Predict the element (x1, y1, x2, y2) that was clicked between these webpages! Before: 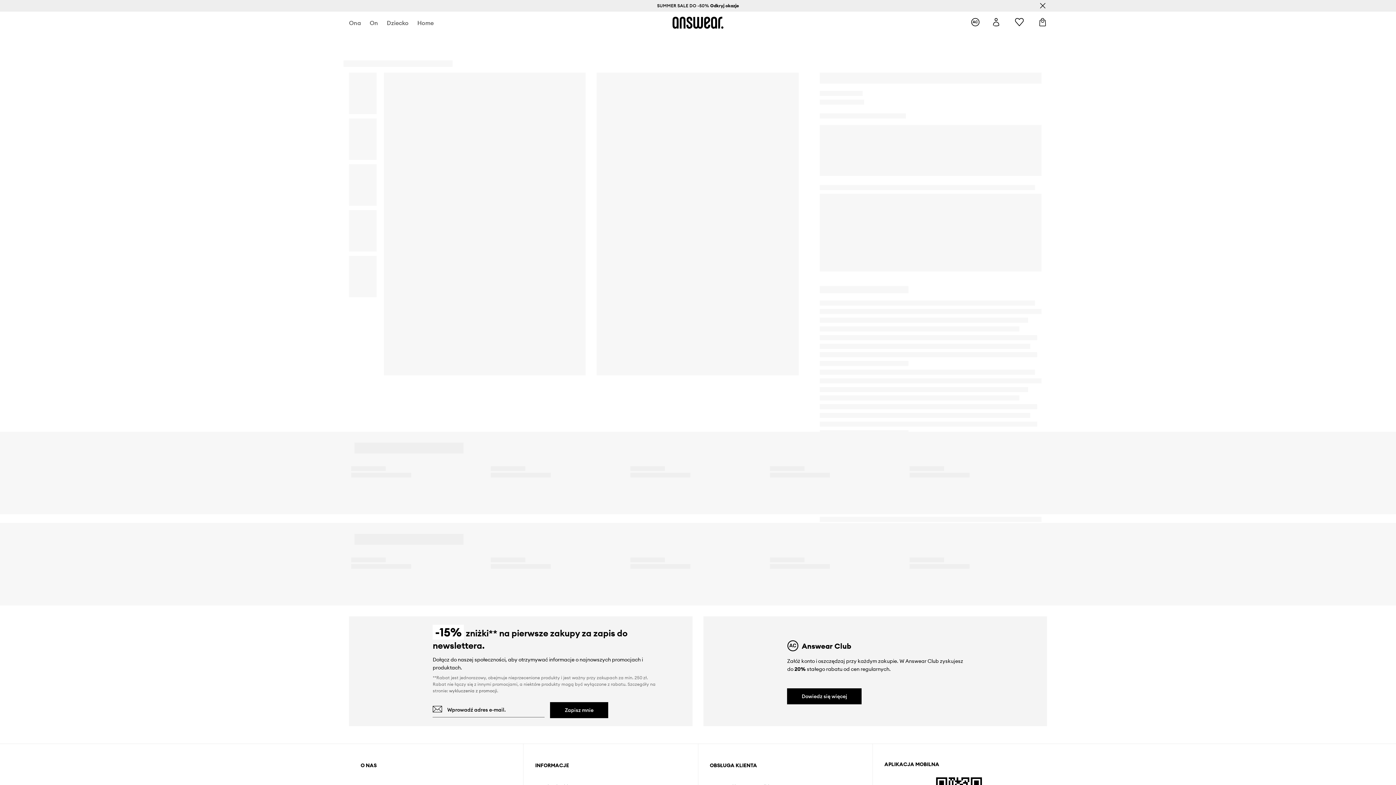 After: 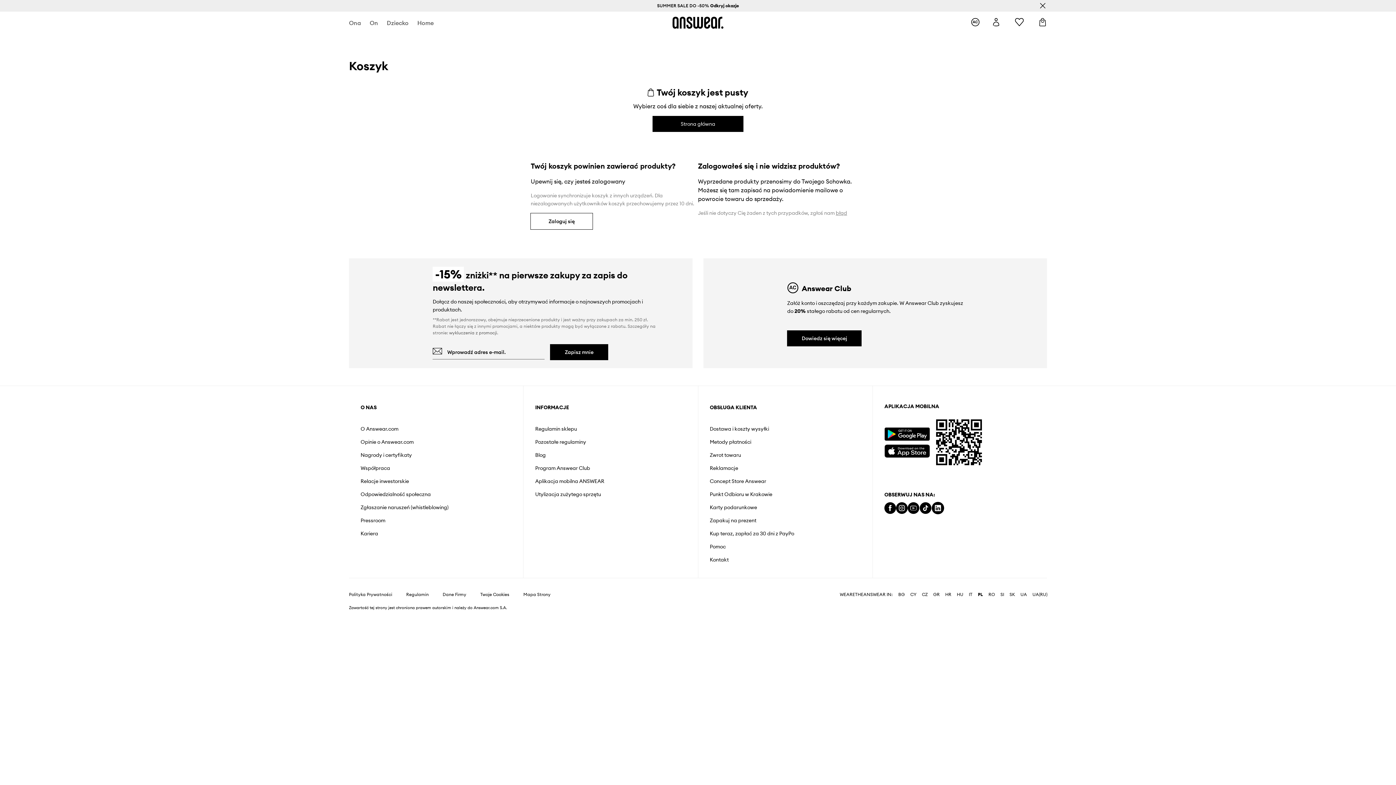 Action: label: Koszyk bbox: (1038, 17, 1047, 27)